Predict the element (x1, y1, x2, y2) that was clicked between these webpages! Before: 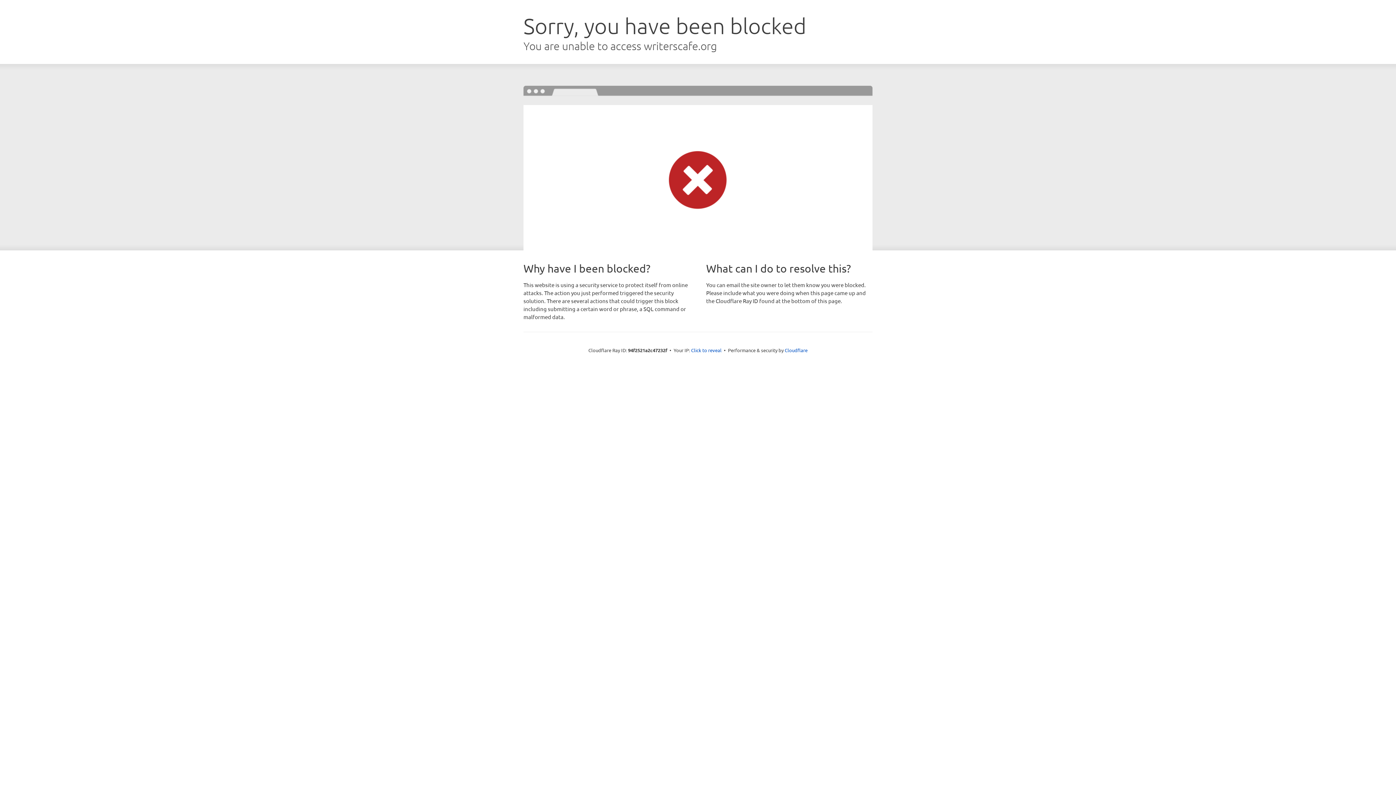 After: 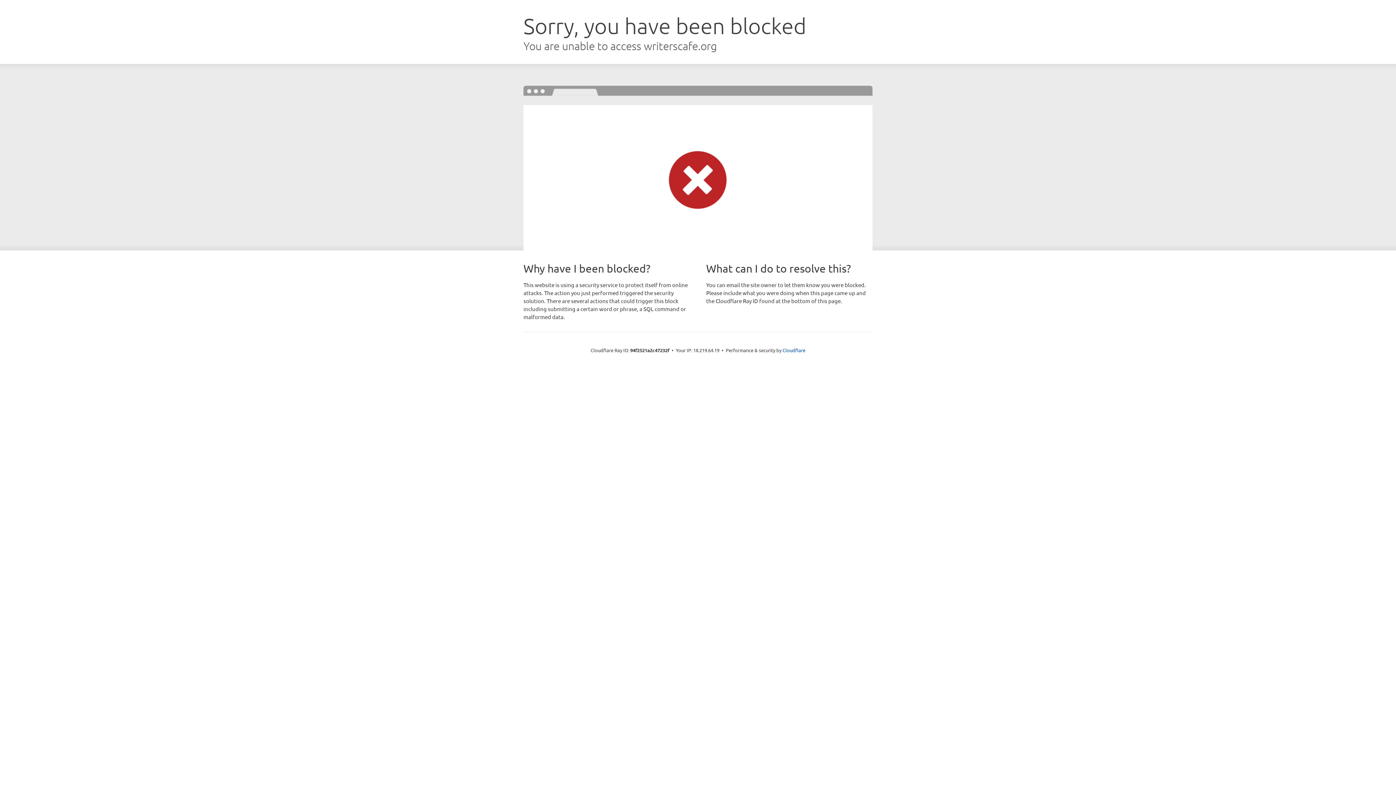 Action: label: Click to reveal bbox: (691, 346, 721, 353)